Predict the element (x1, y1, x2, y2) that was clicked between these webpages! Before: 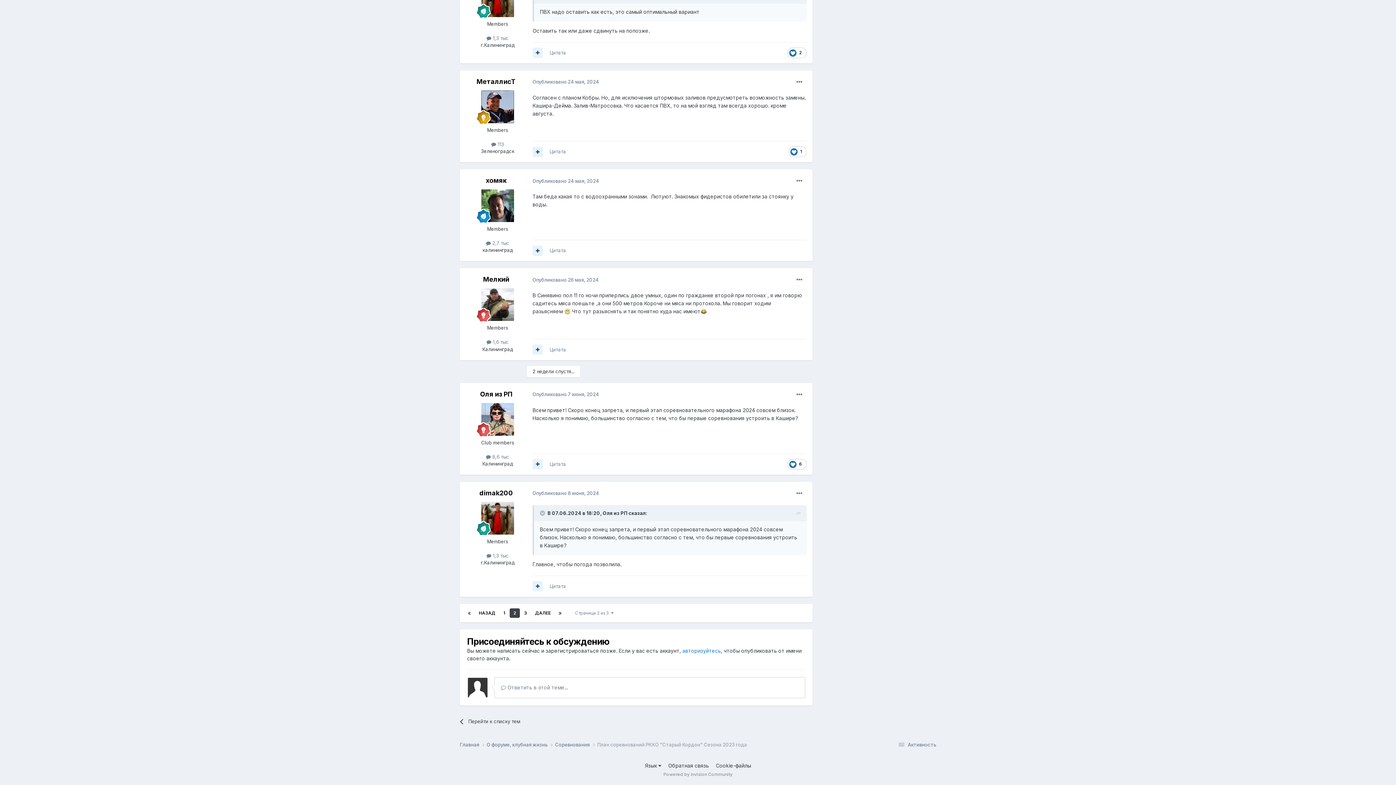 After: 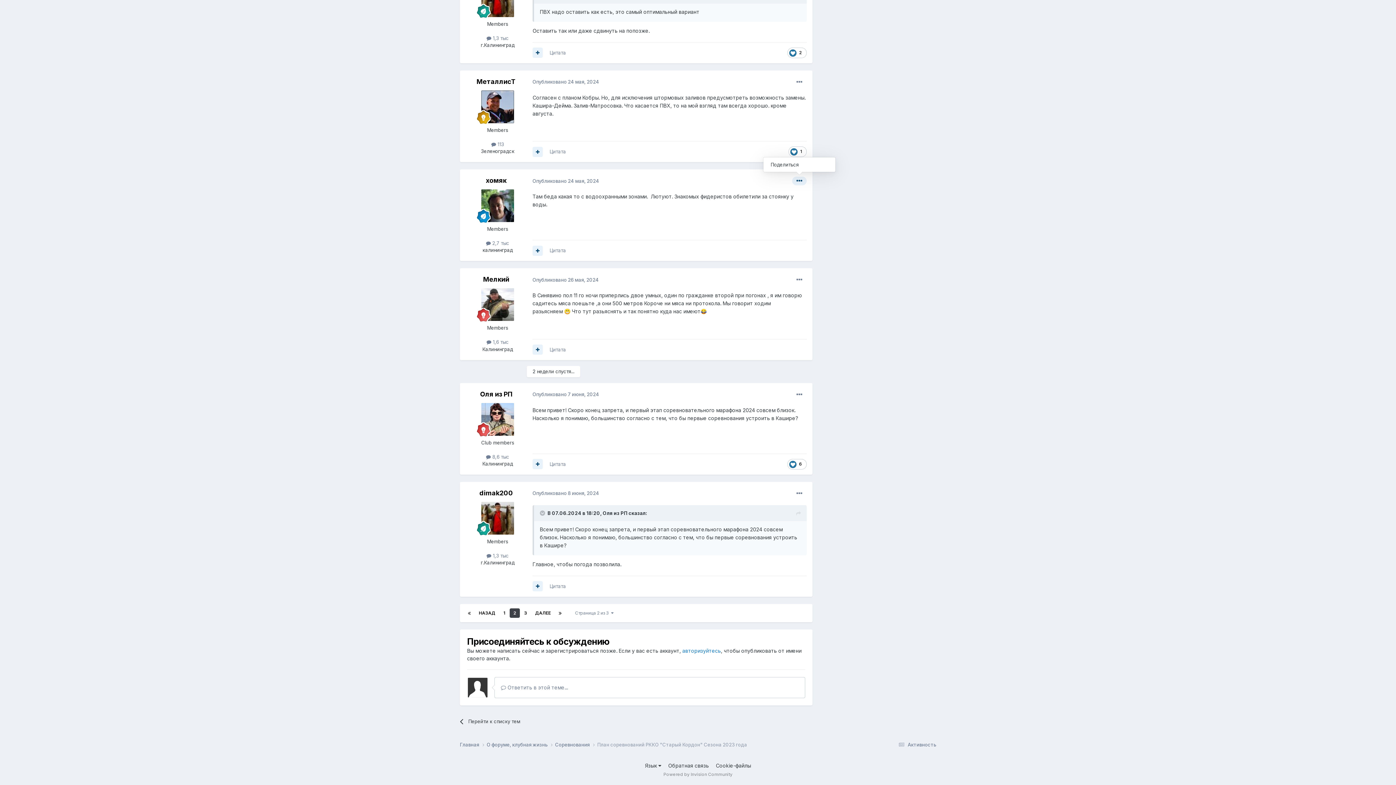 Action: bbox: (792, 176, 806, 185)